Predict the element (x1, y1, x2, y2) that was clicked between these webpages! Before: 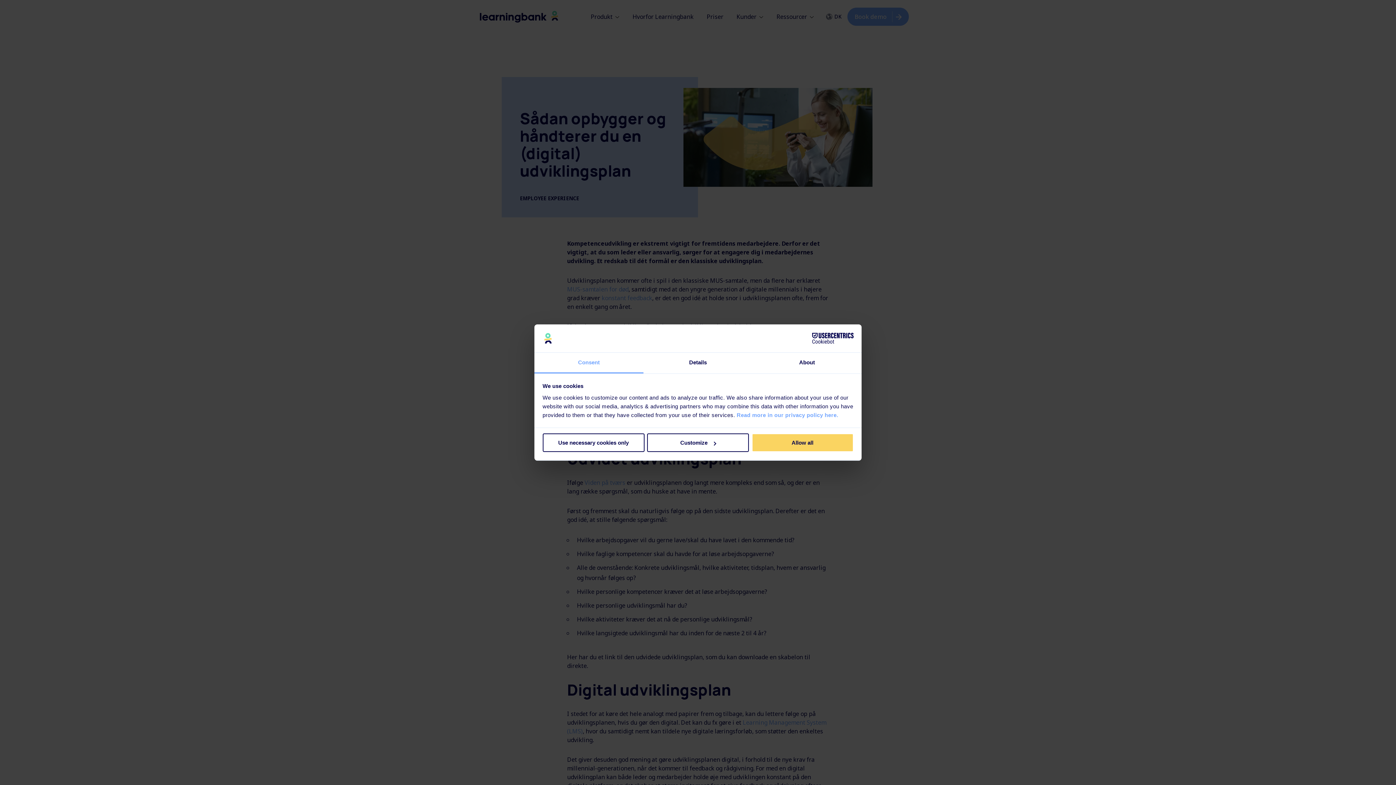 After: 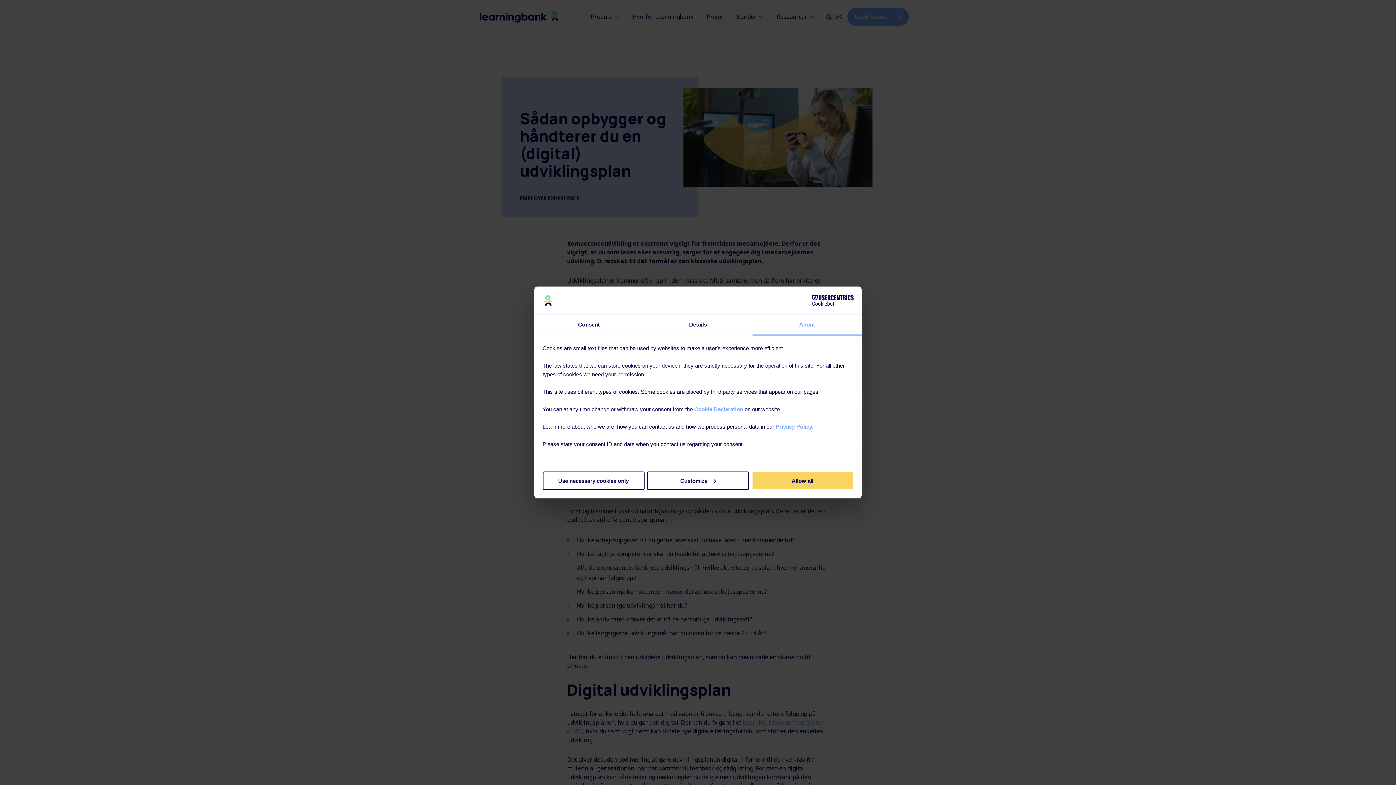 Action: label: About bbox: (752, 352, 861, 373)